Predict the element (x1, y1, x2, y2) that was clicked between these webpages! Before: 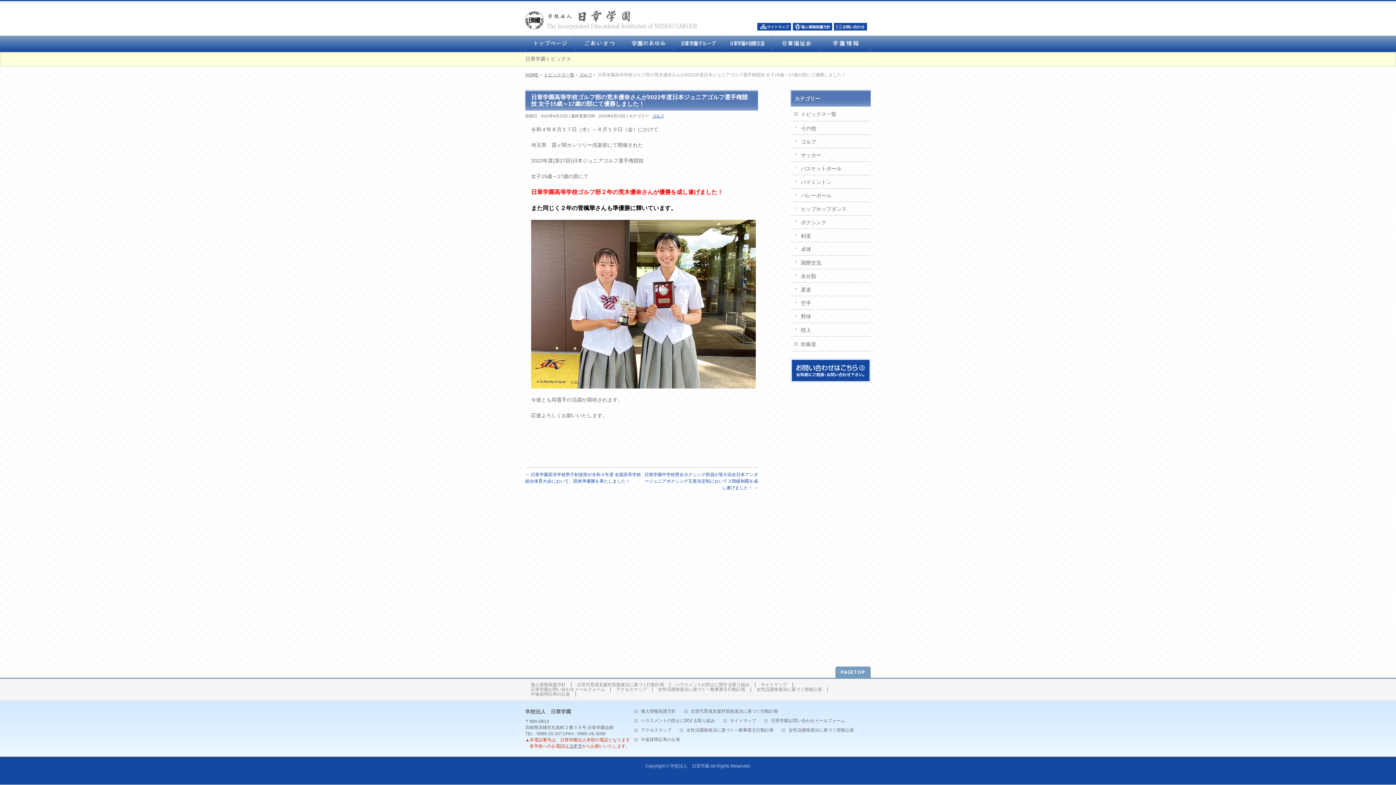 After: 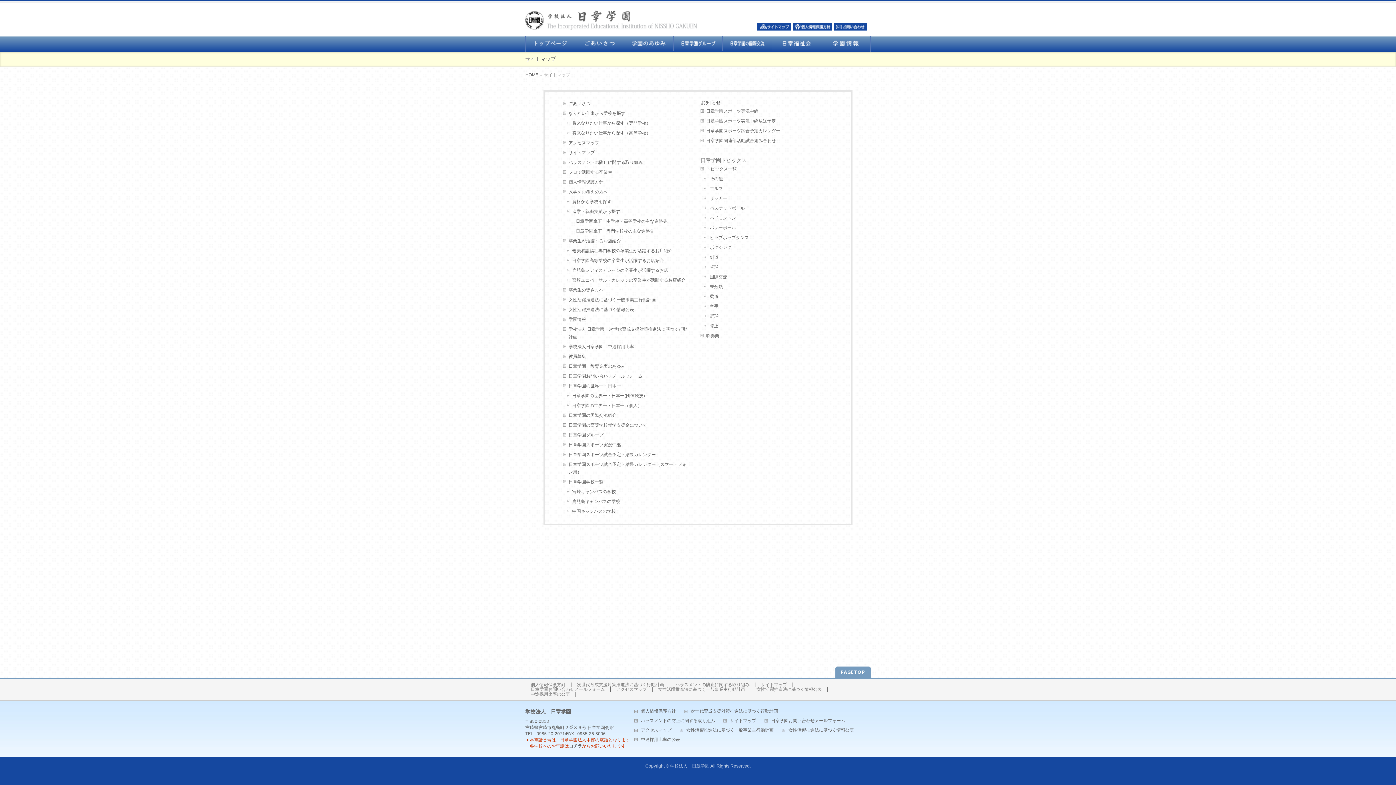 Action: bbox: (755, 683, 793, 687) label: サイトマップ